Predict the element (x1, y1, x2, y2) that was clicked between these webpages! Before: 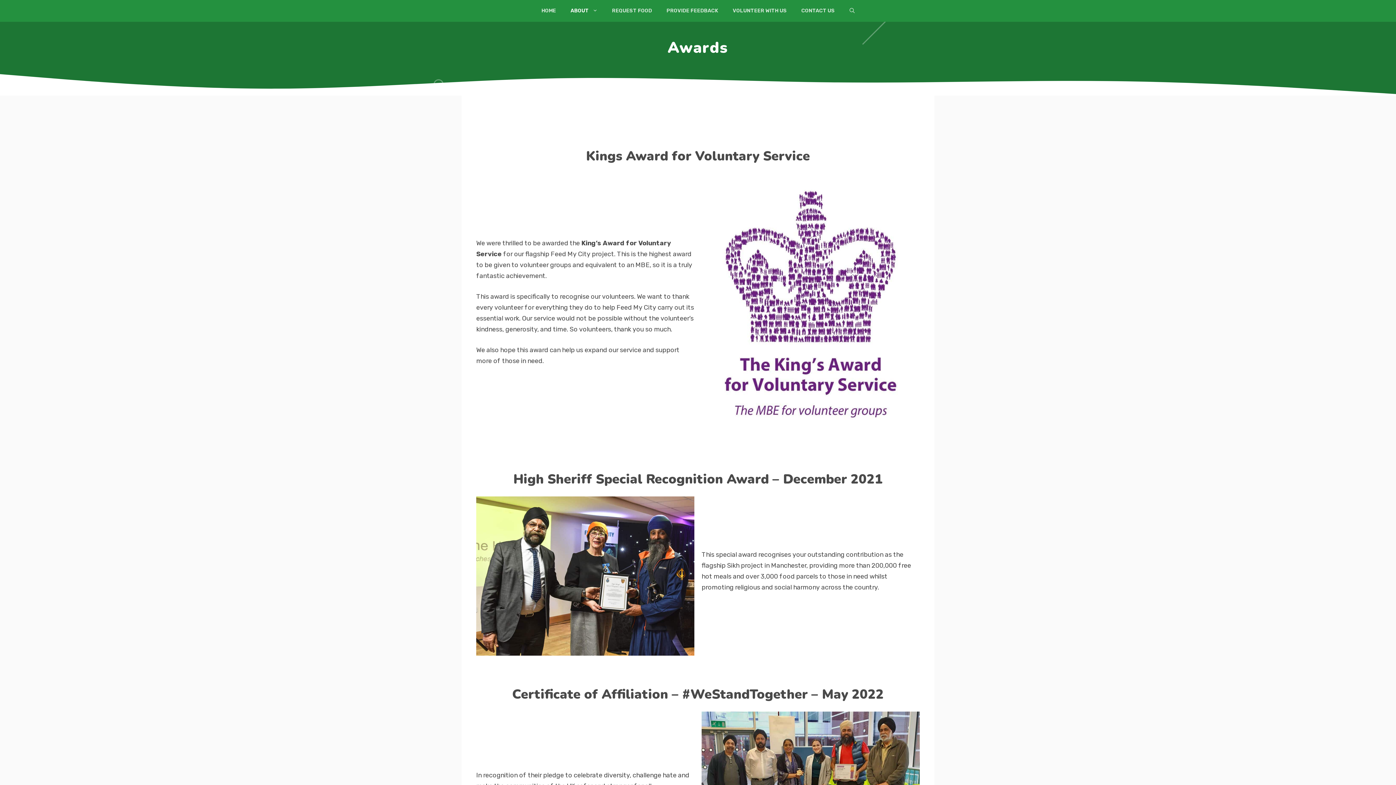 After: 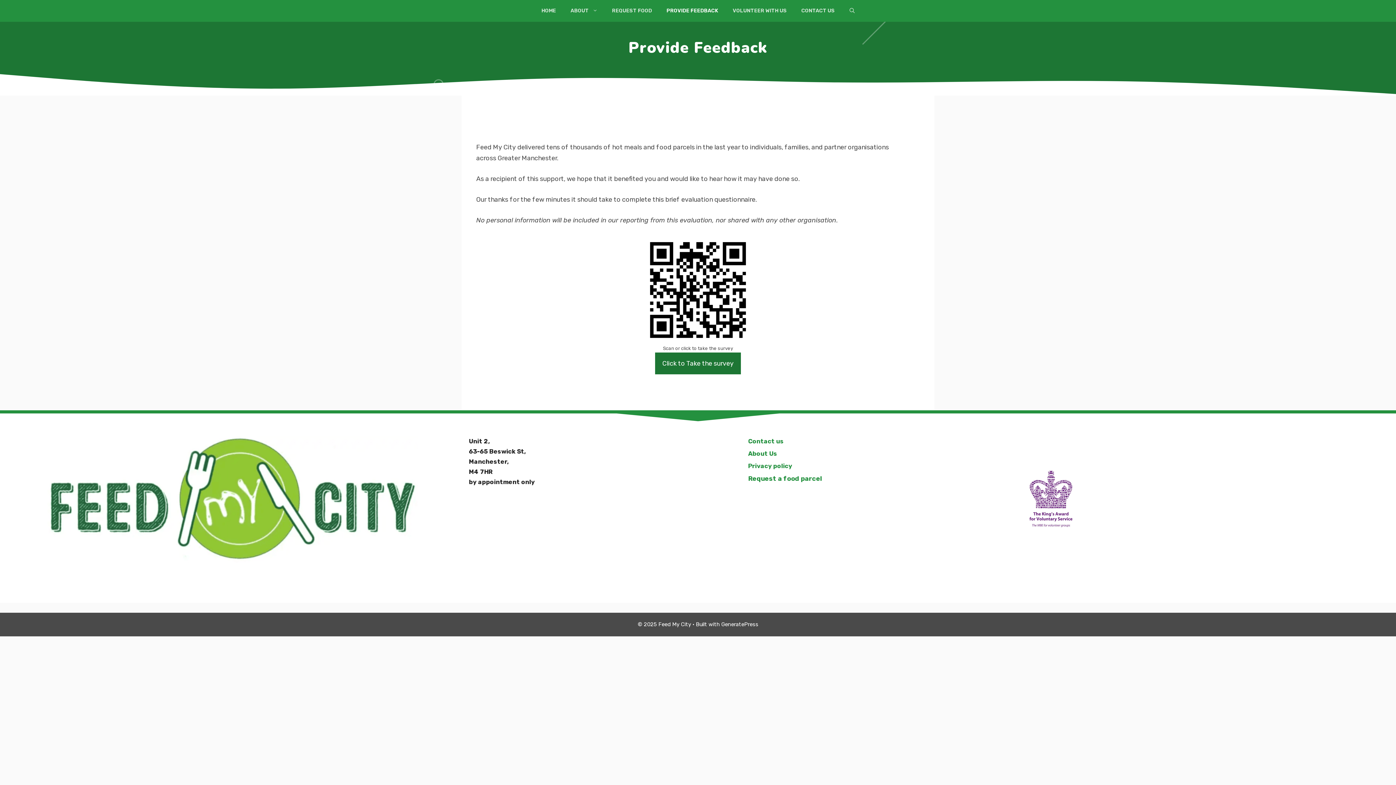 Action: label: PROVIDE FEEDBACK bbox: (659, 0, 725, 21)